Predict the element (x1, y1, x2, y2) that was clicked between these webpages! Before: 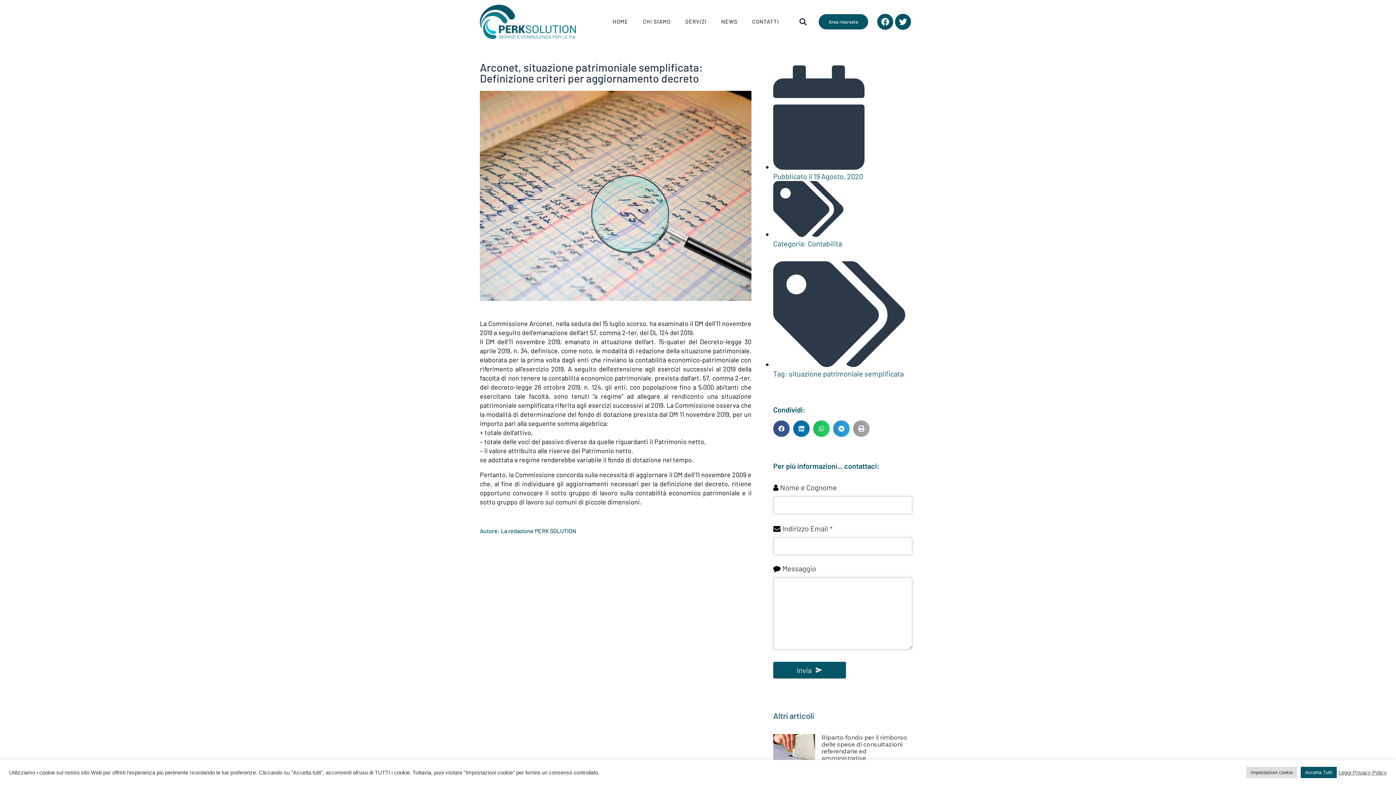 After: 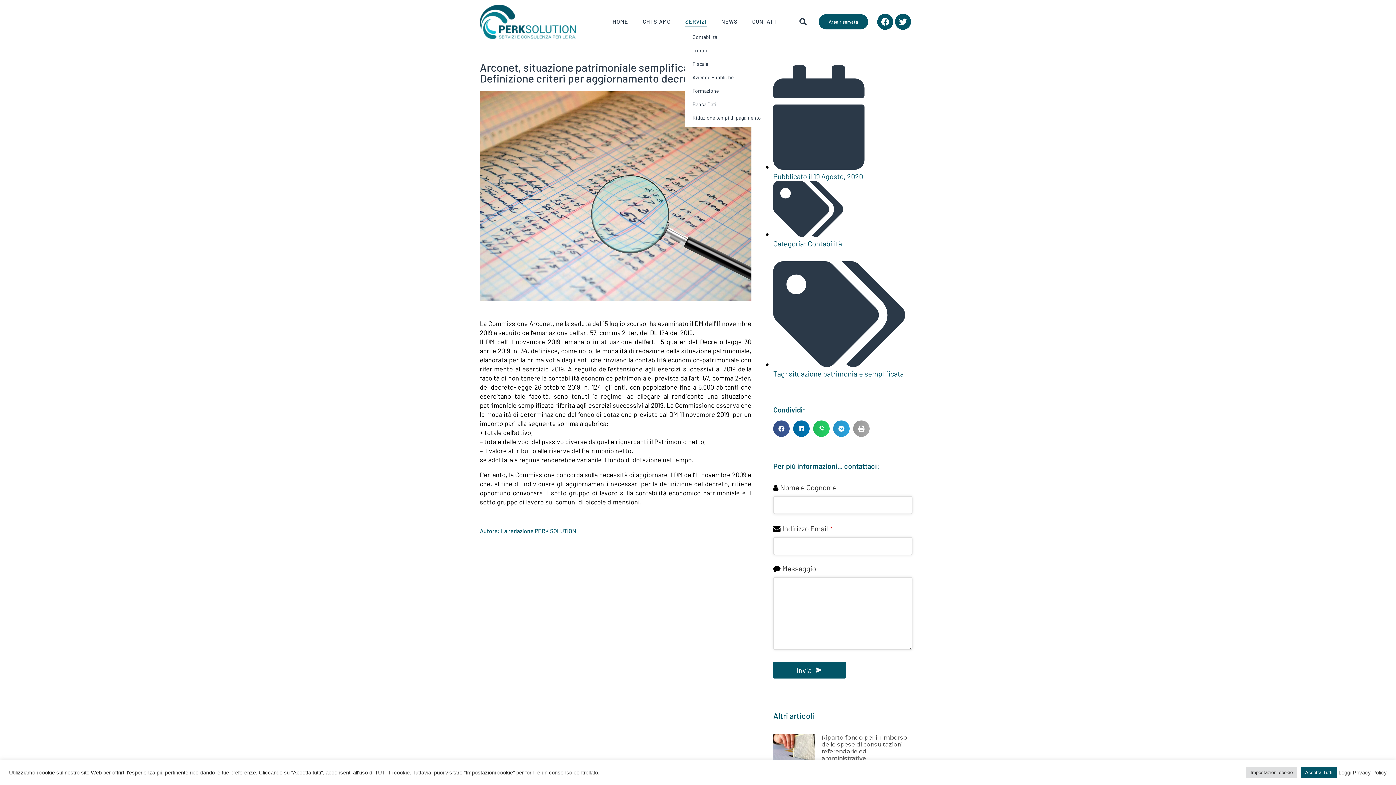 Action: label: SERVIZI bbox: (685, 16, 706, 27)